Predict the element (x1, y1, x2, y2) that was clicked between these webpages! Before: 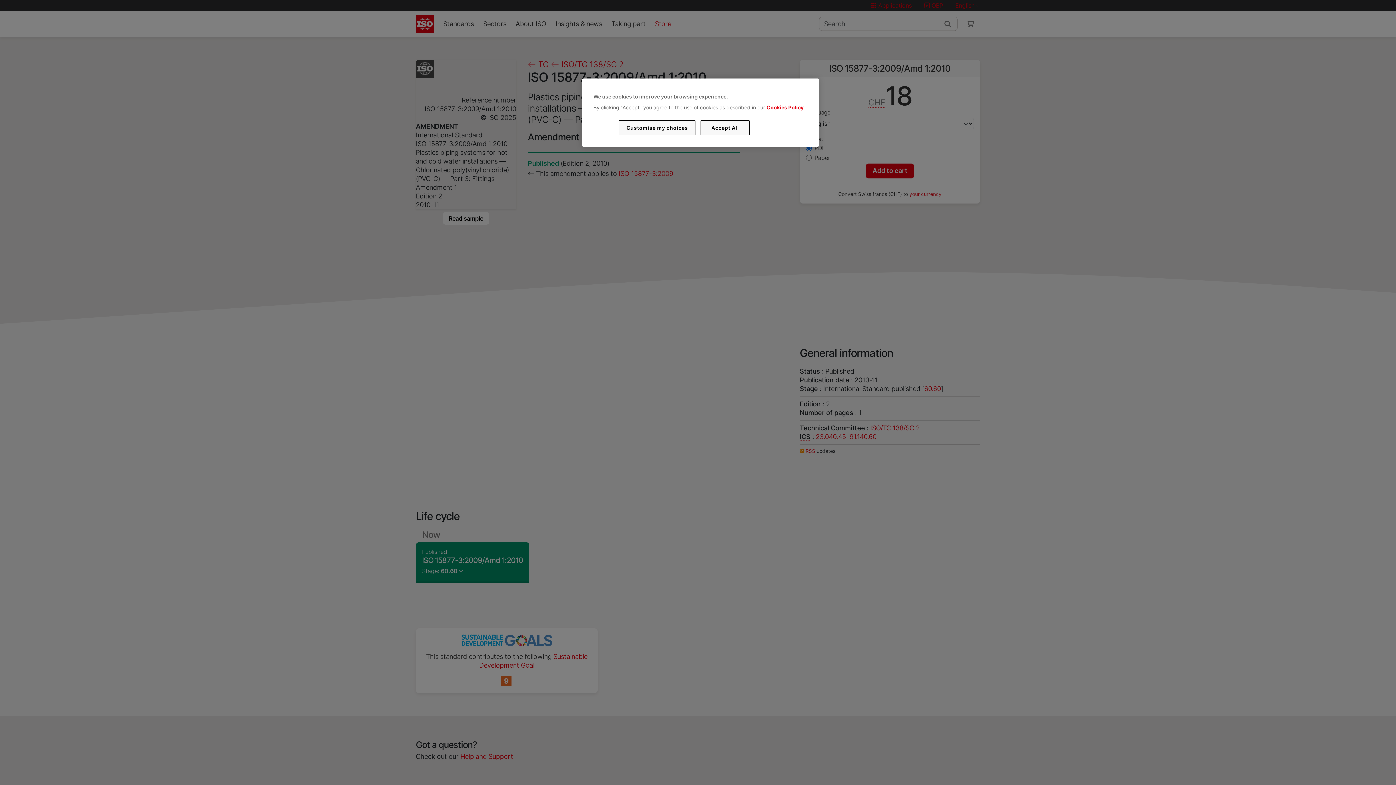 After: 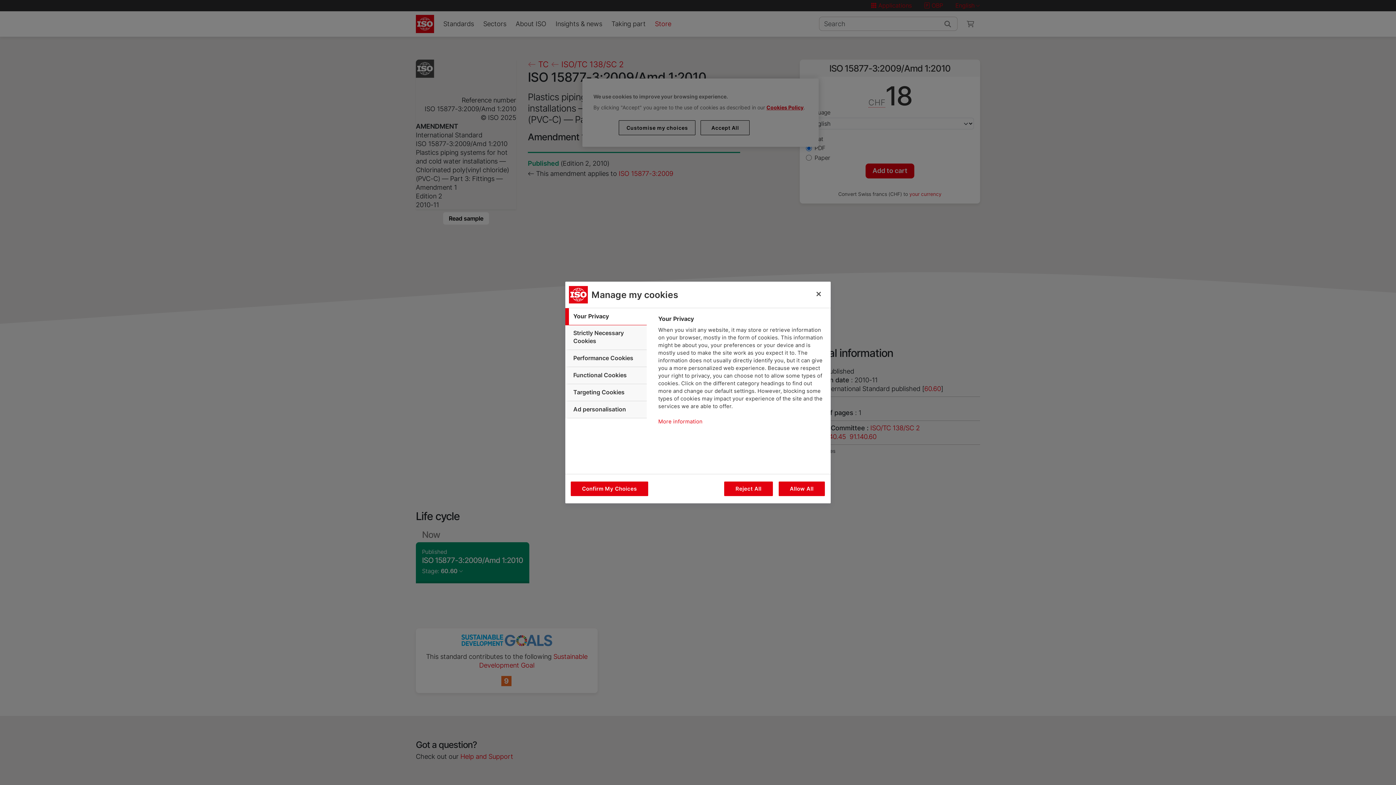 Action: label: Customise my choices bbox: (619, 120, 695, 135)